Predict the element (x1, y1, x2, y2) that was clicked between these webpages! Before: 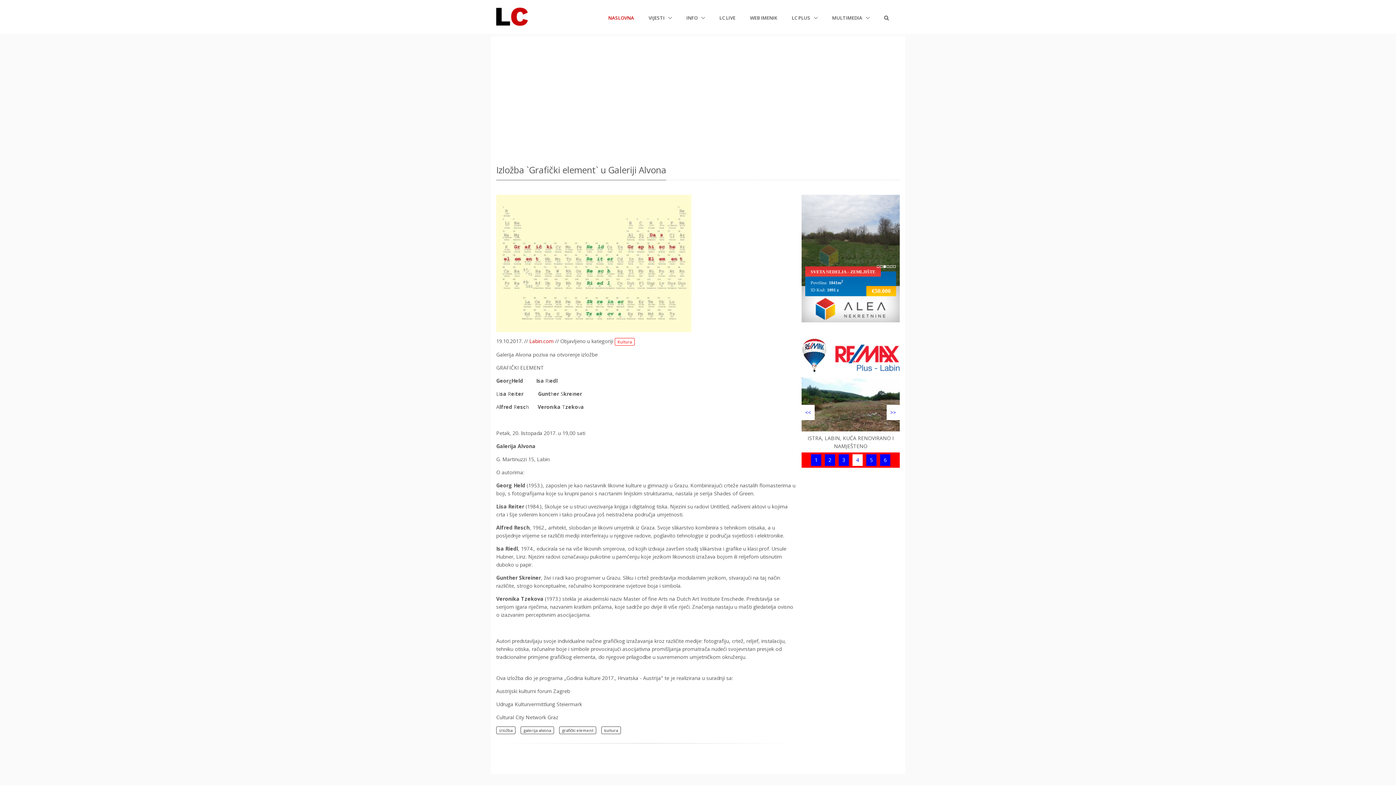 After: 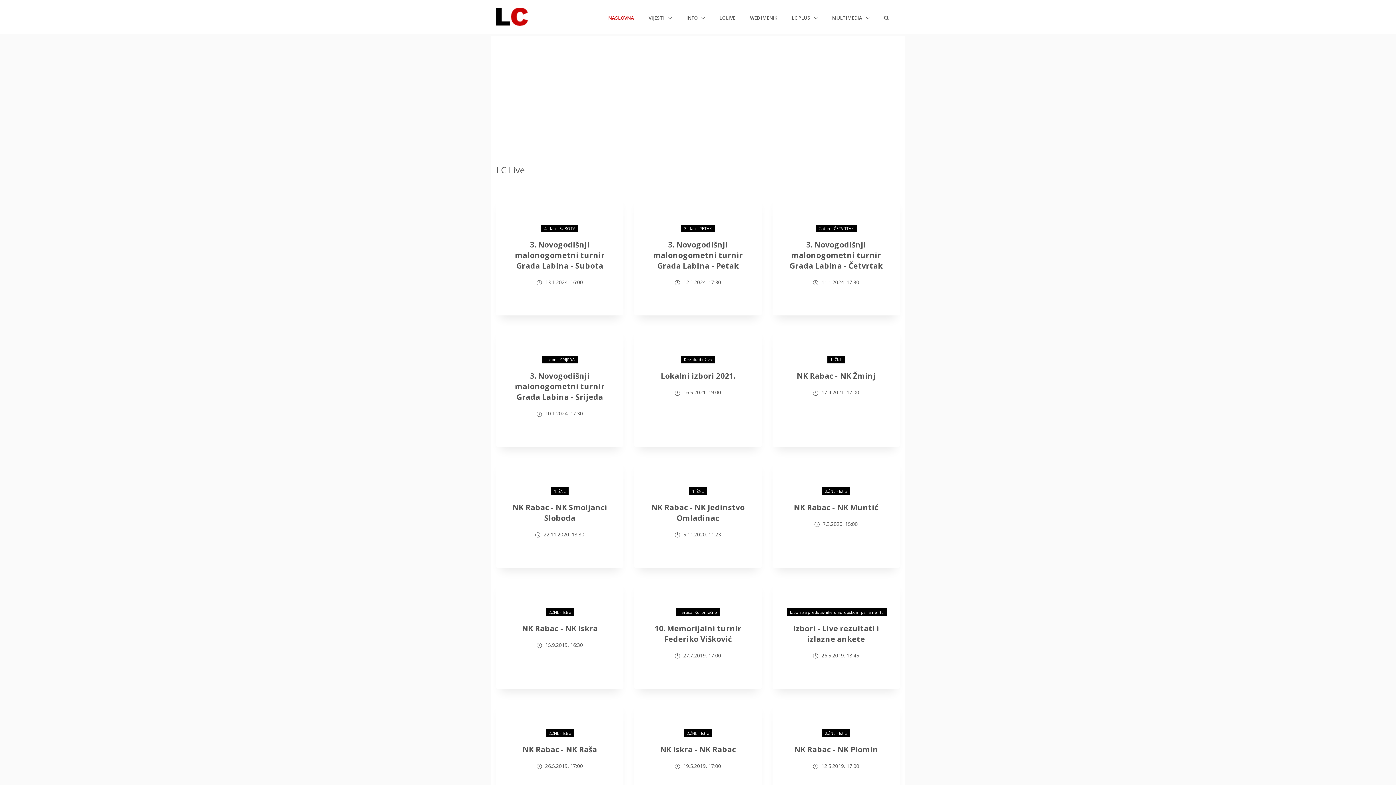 Action: label: LC LIVE bbox: (719, 11, 735, 23)